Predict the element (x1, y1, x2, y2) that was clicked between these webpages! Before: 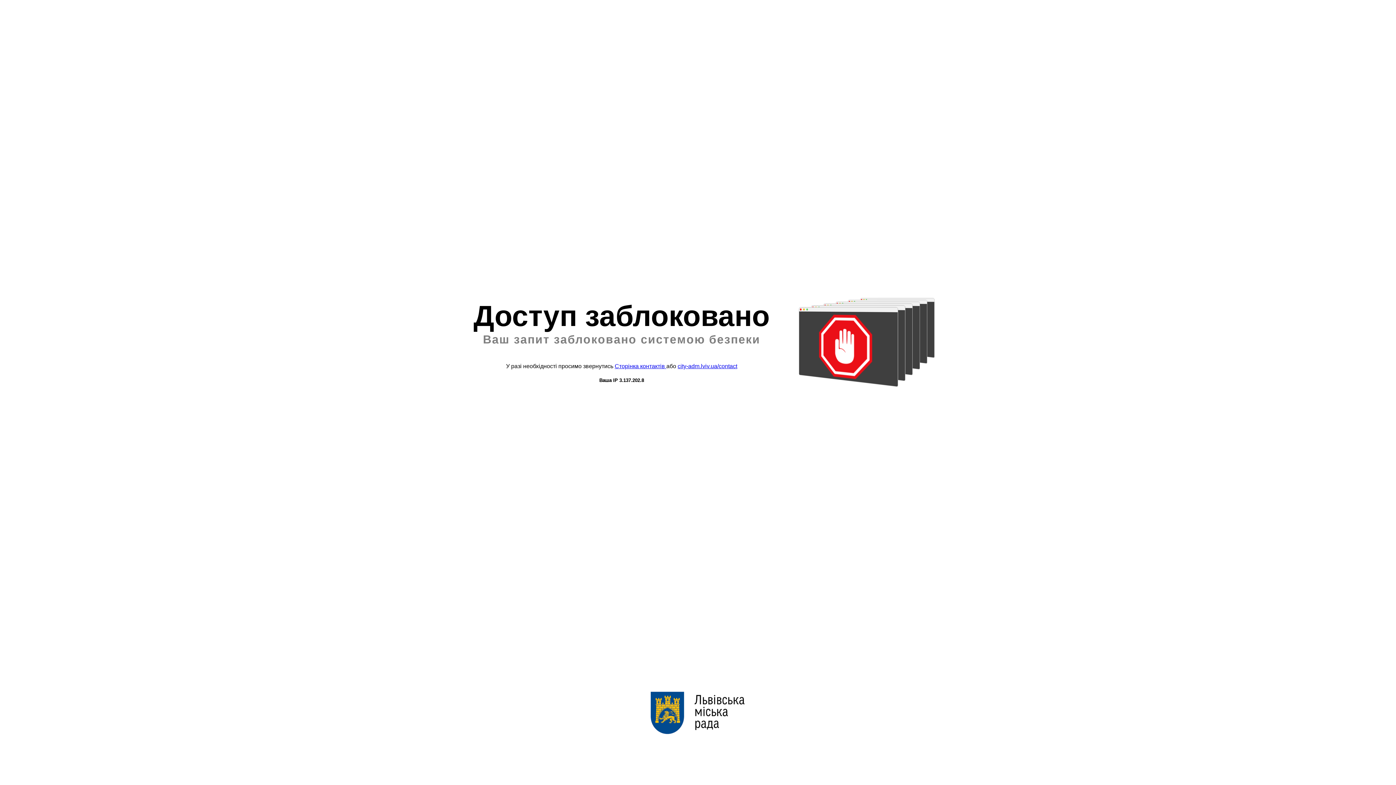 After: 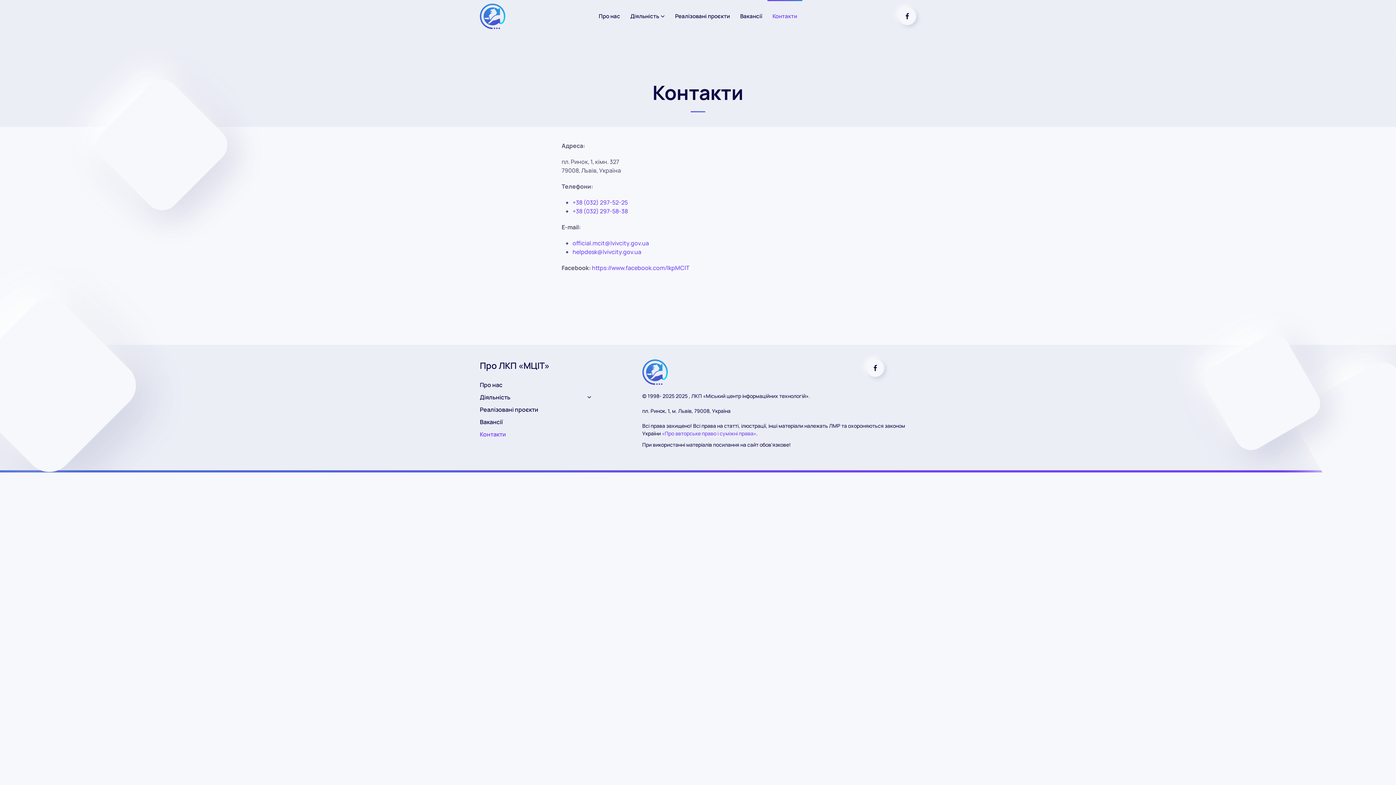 Action: bbox: (614, 363, 666, 369) label: Сторінка контактів 